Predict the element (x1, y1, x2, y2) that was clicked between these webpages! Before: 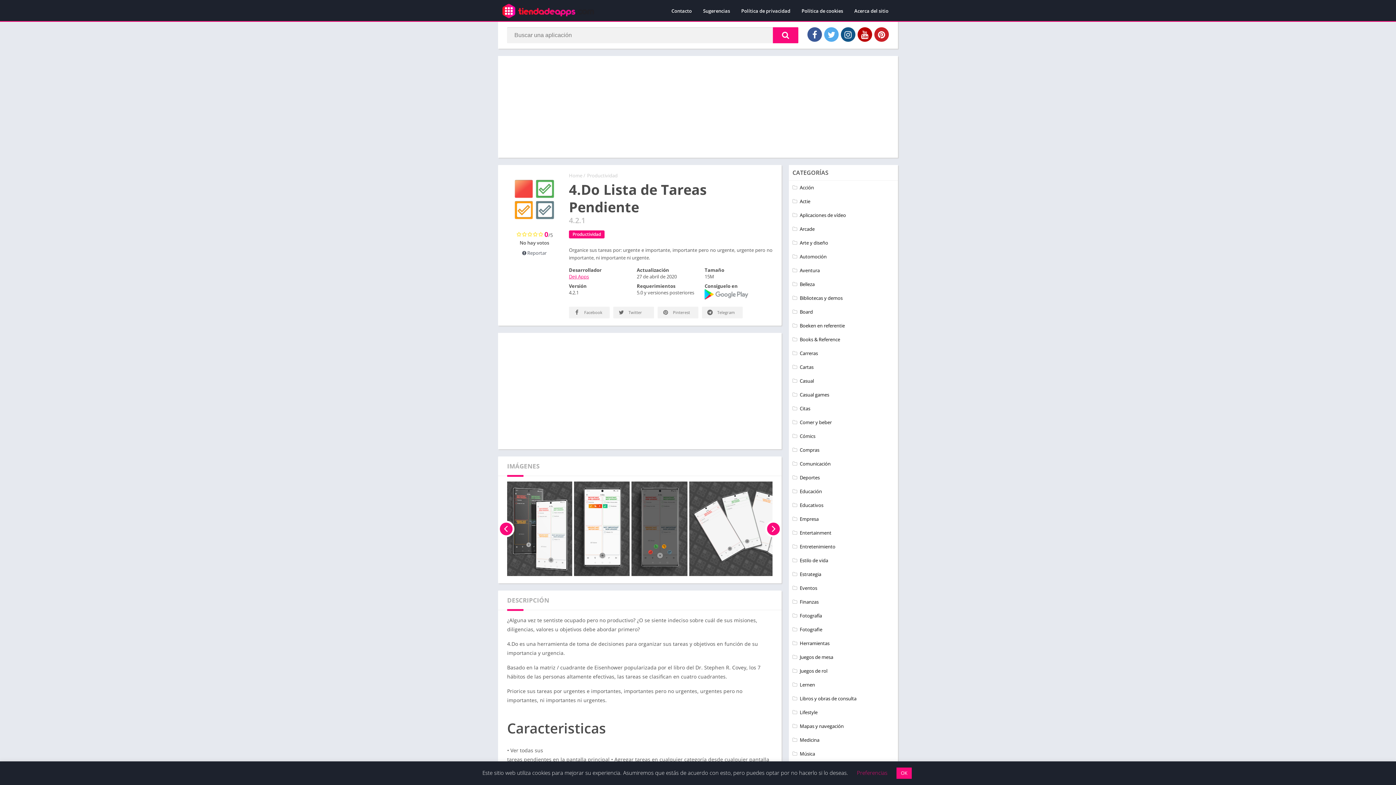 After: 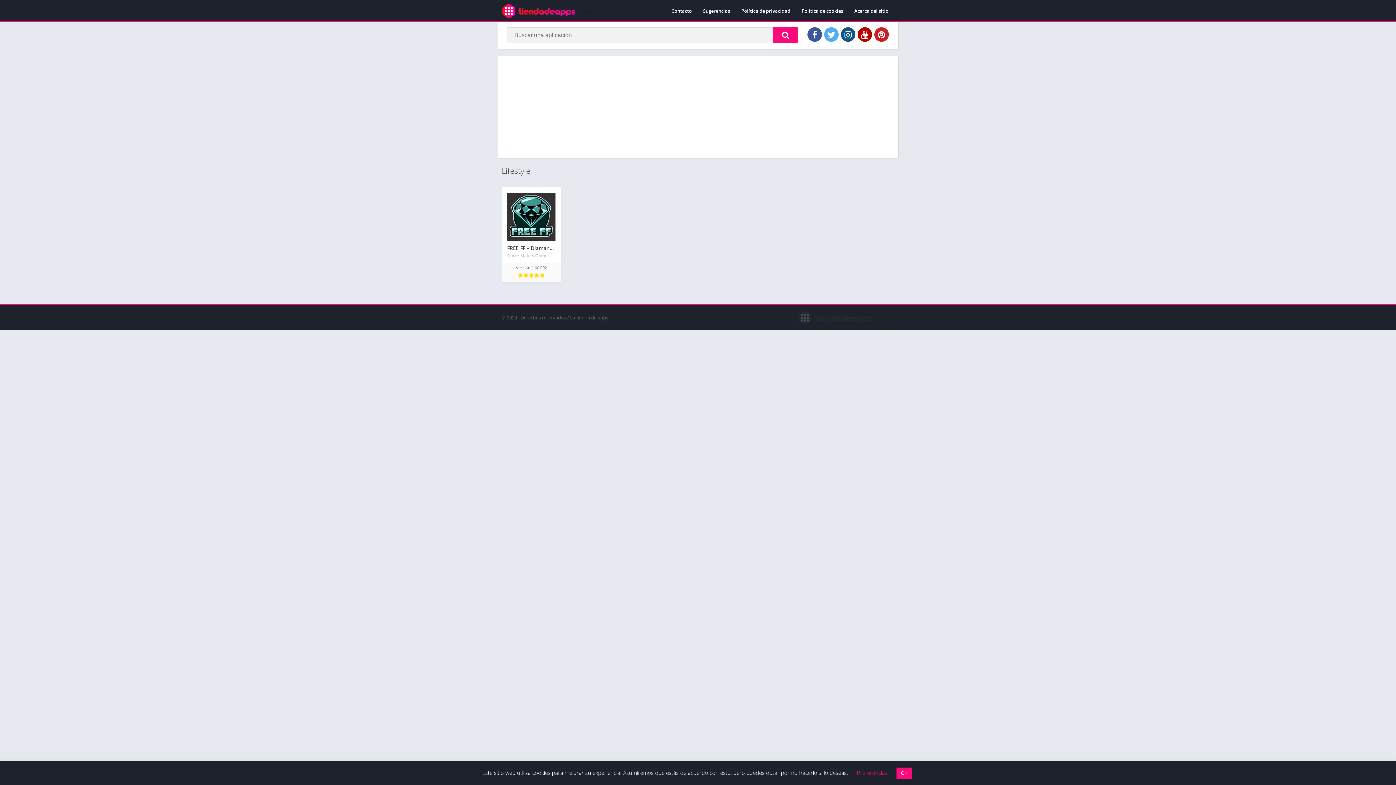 Action: label: Lifestyle bbox: (792, 709, 817, 716)